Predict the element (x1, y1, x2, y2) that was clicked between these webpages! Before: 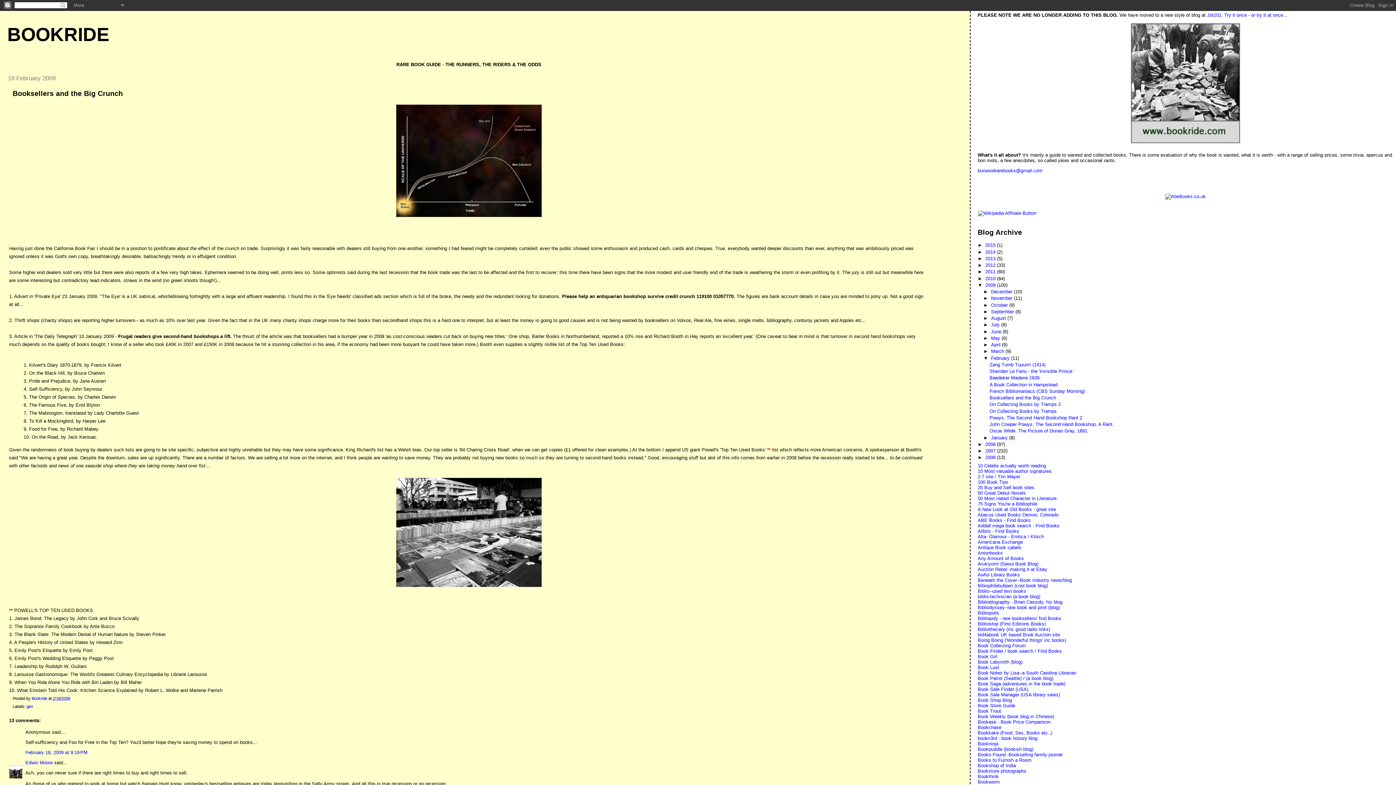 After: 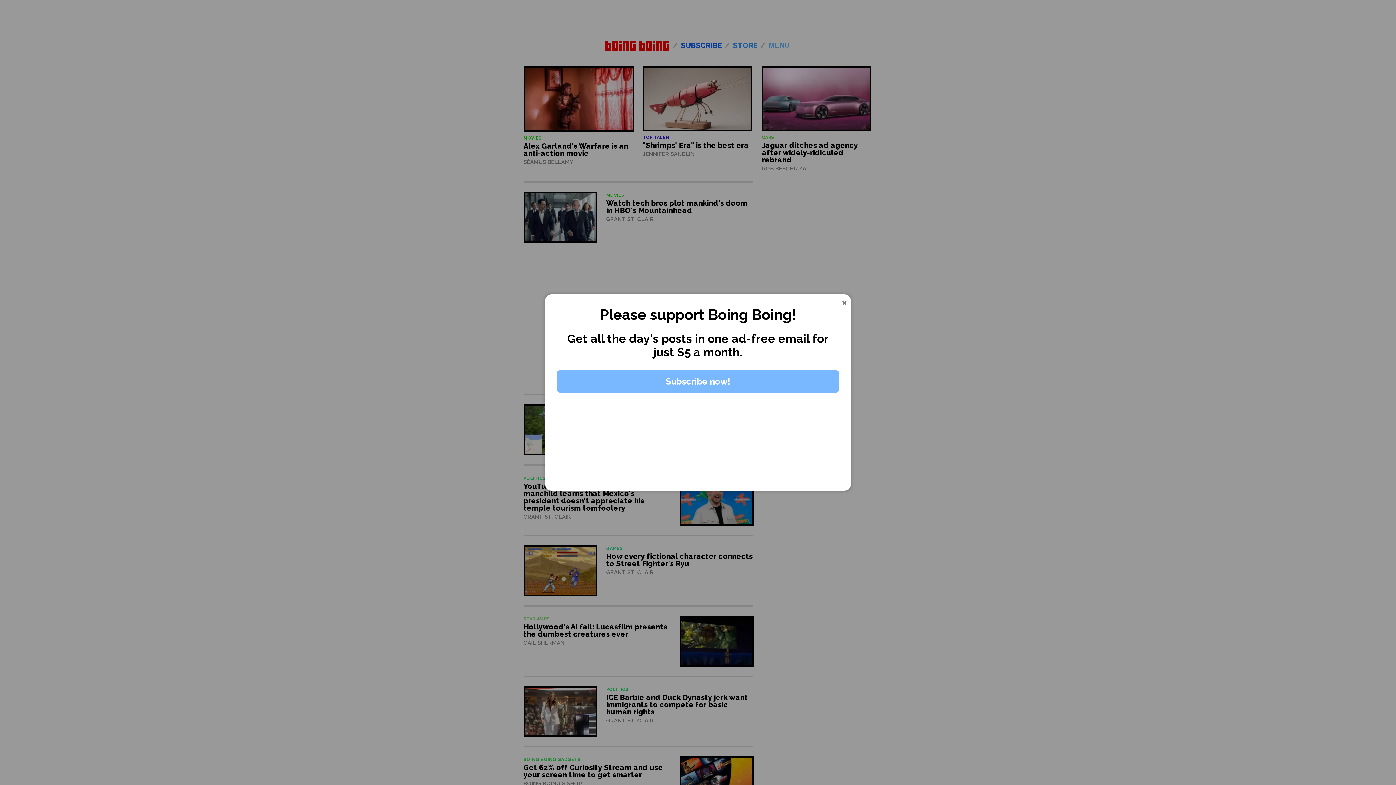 Action: bbox: (978, 637, 1066, 643) label: Boing Boing ('Wonderful things' inc books)